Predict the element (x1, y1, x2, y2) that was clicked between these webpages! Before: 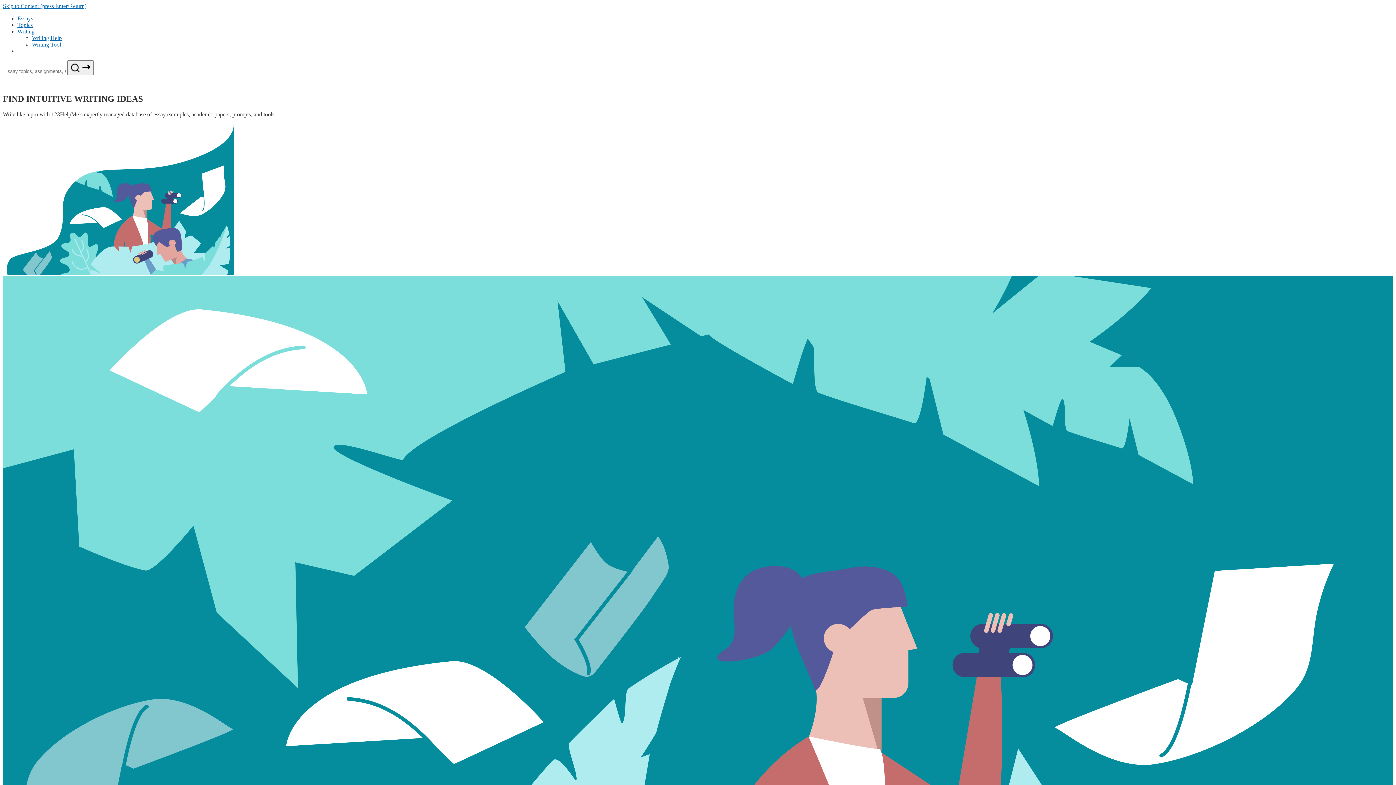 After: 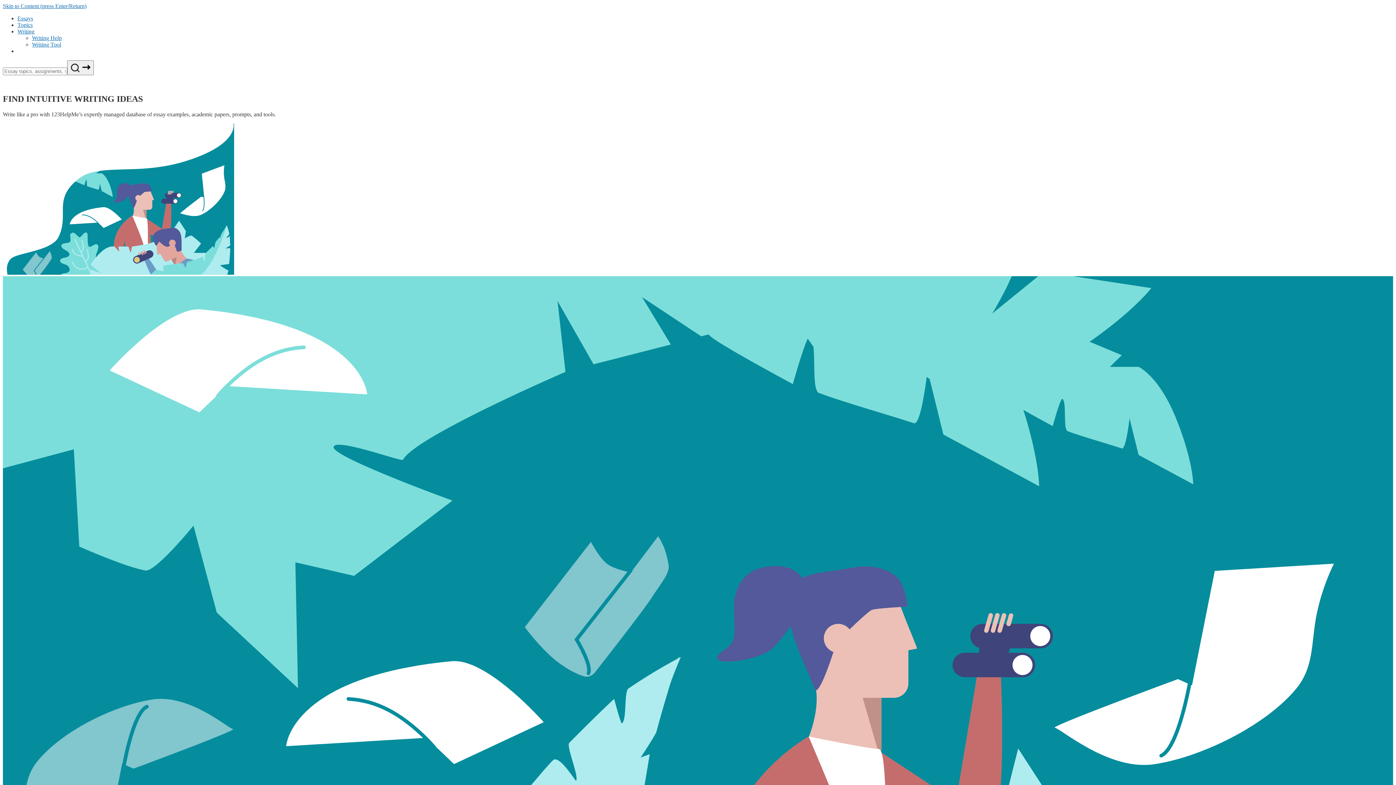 Action: label: writing menu bbox: (17, 28, 34, 34)